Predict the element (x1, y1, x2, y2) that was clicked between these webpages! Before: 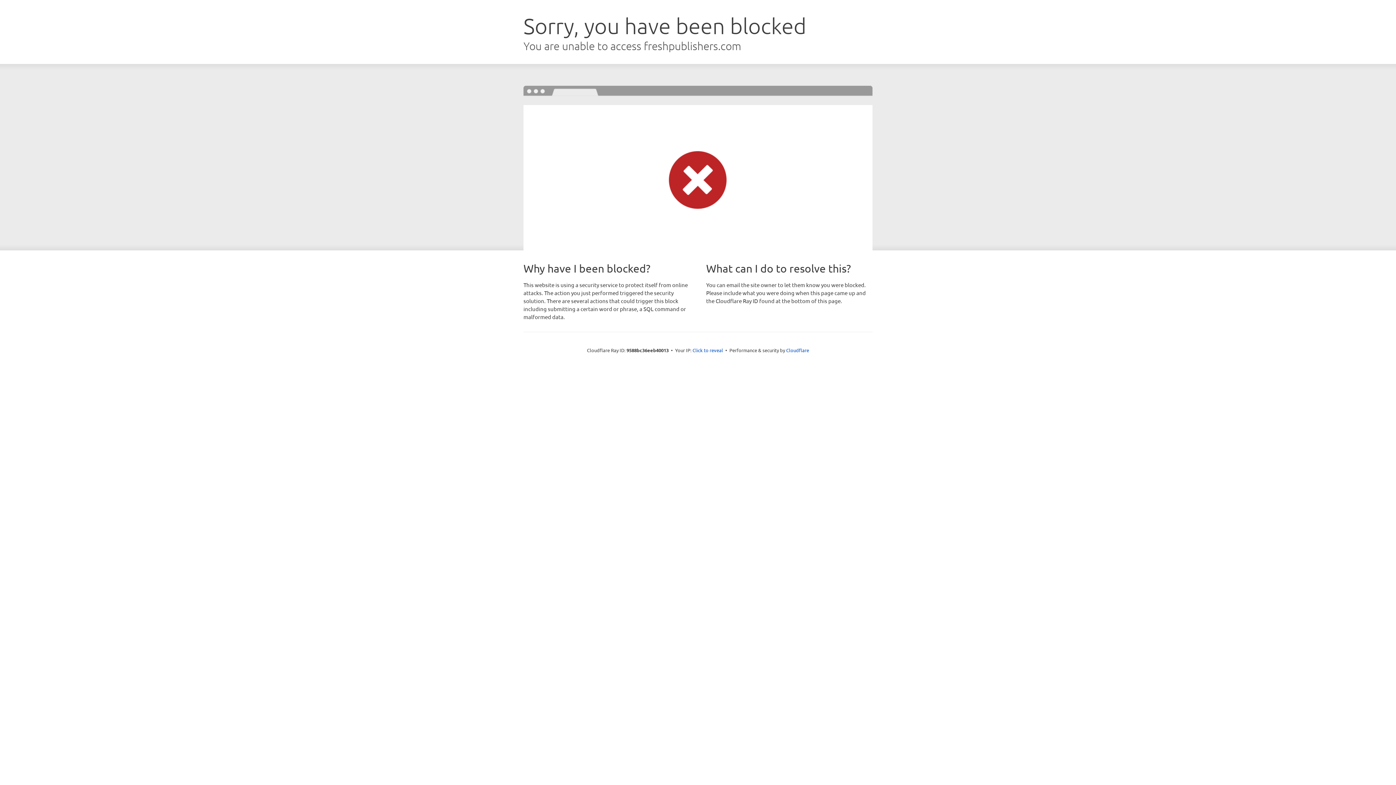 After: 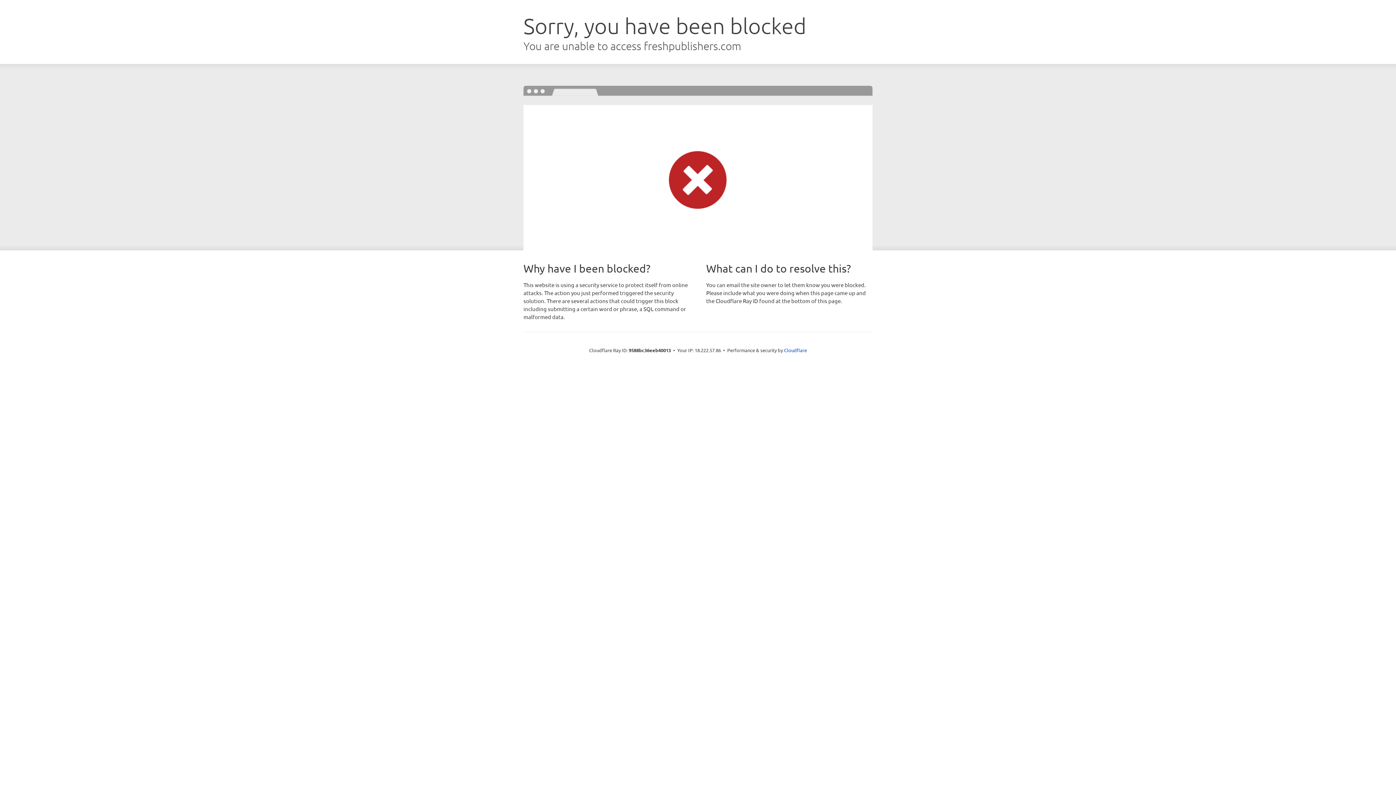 Action: label: Click to reveal bbox: (692, 346, 723, 353)